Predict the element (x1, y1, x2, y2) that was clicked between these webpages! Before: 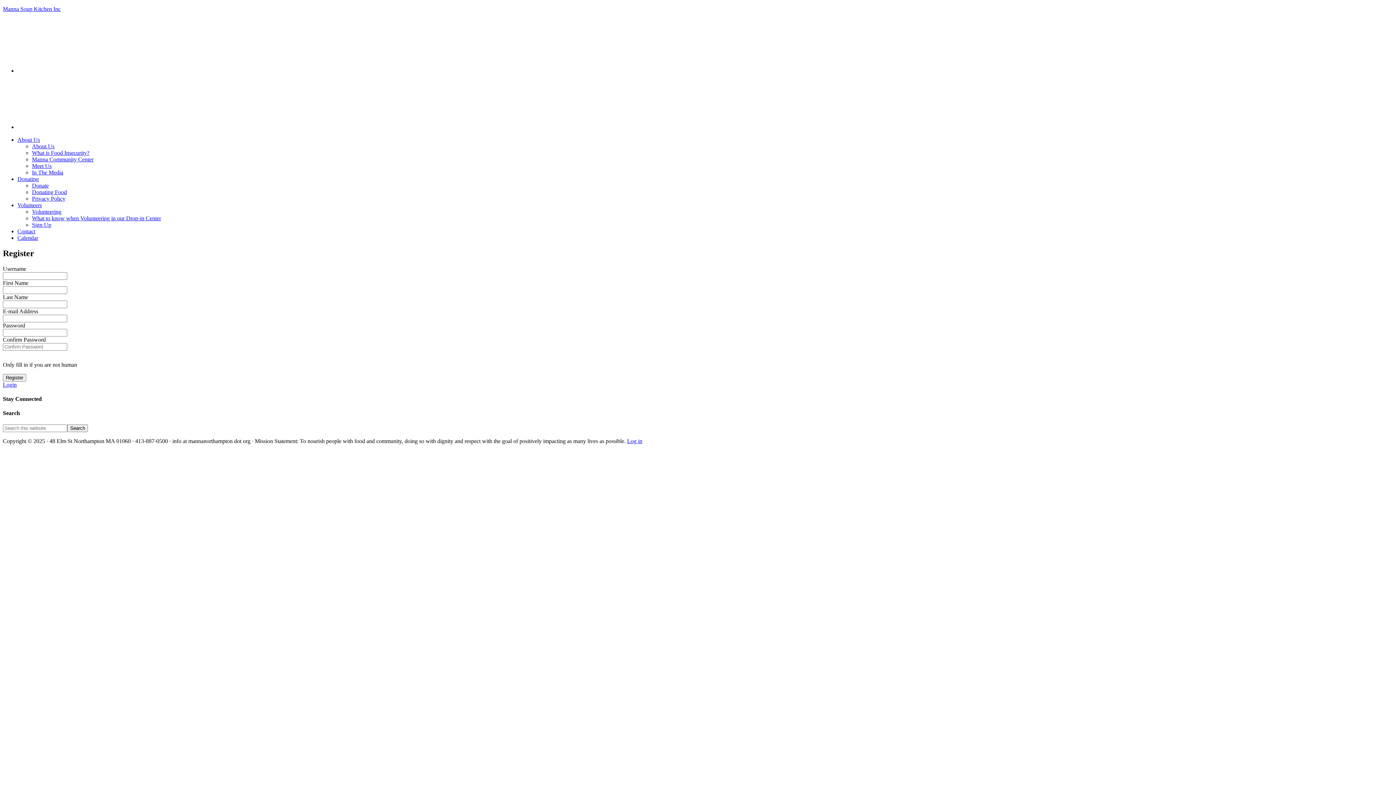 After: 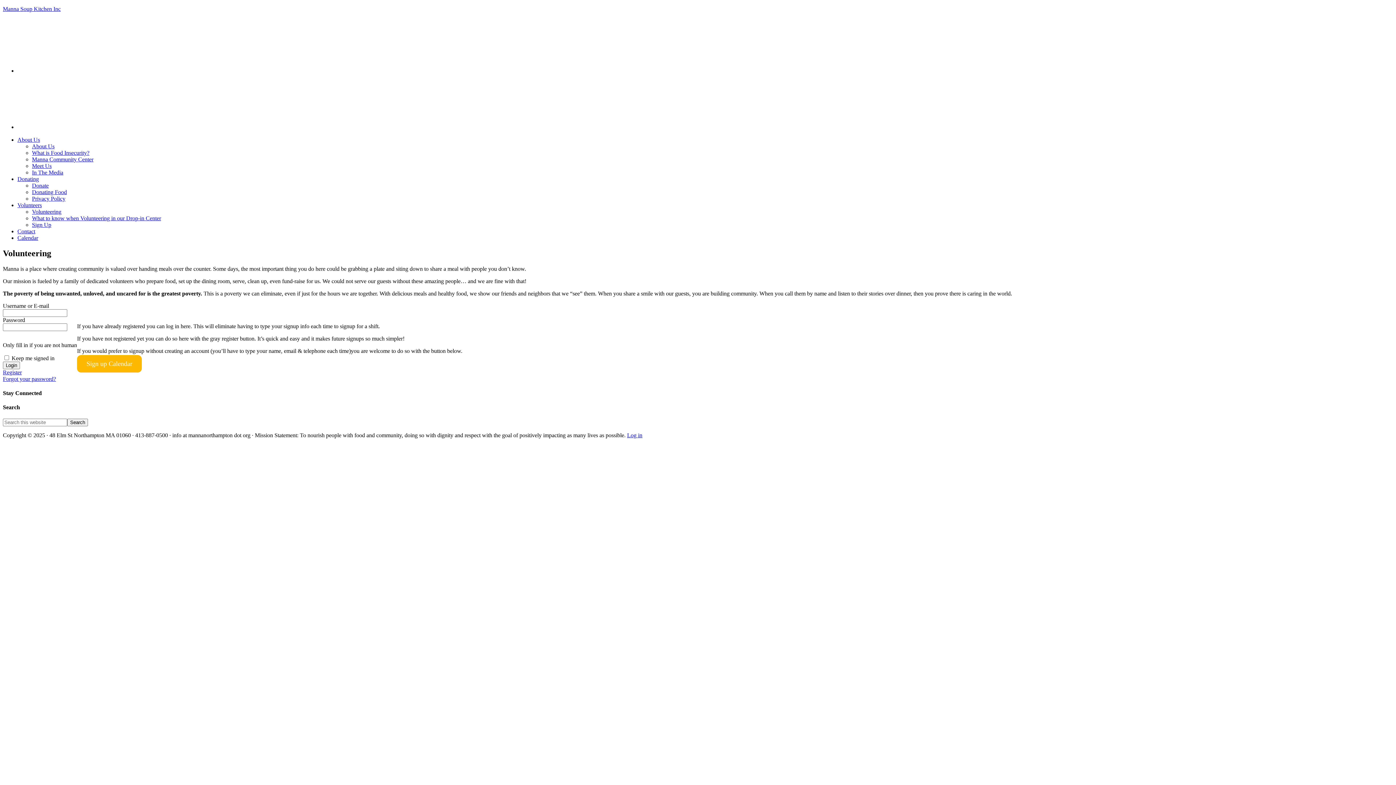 Action: label: Volunteering bbox: (32, 208, 61, 214)